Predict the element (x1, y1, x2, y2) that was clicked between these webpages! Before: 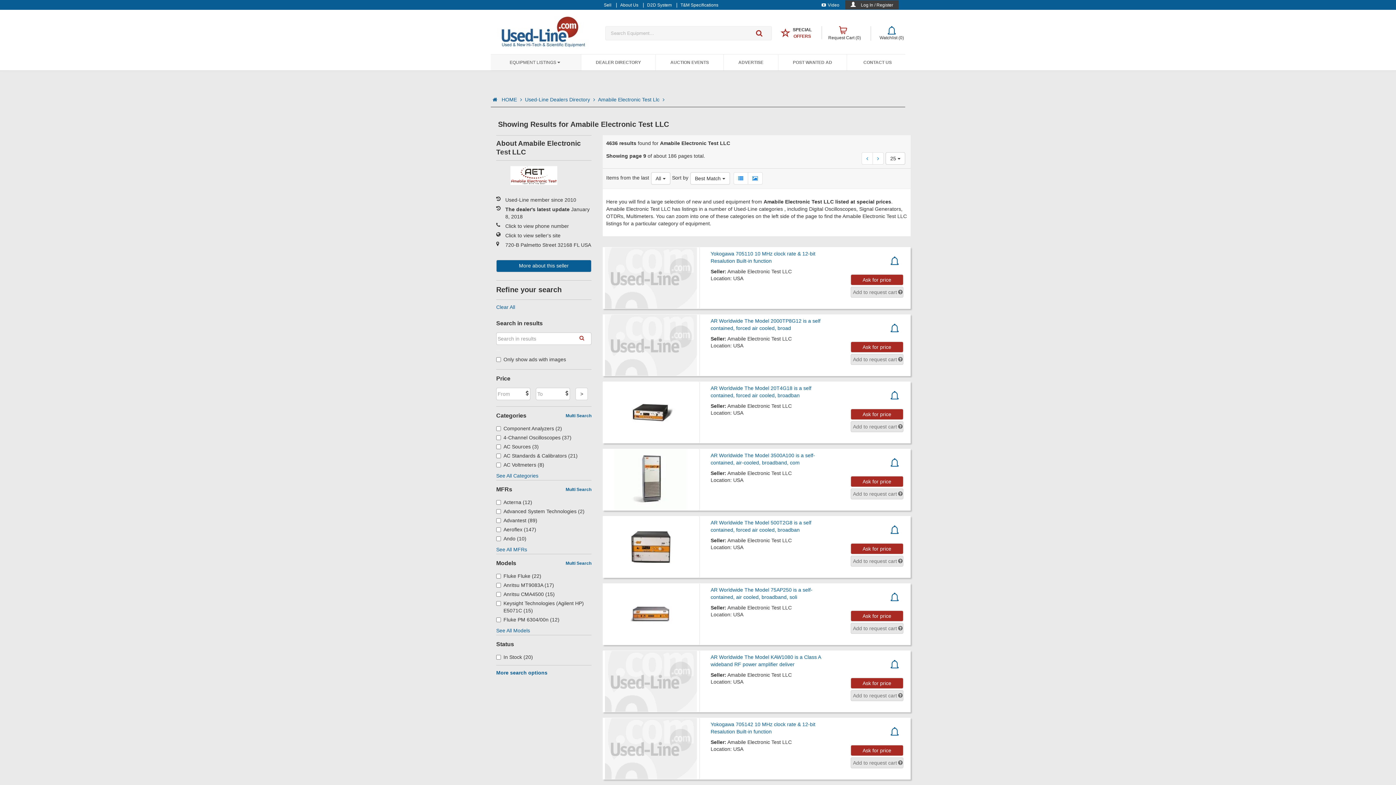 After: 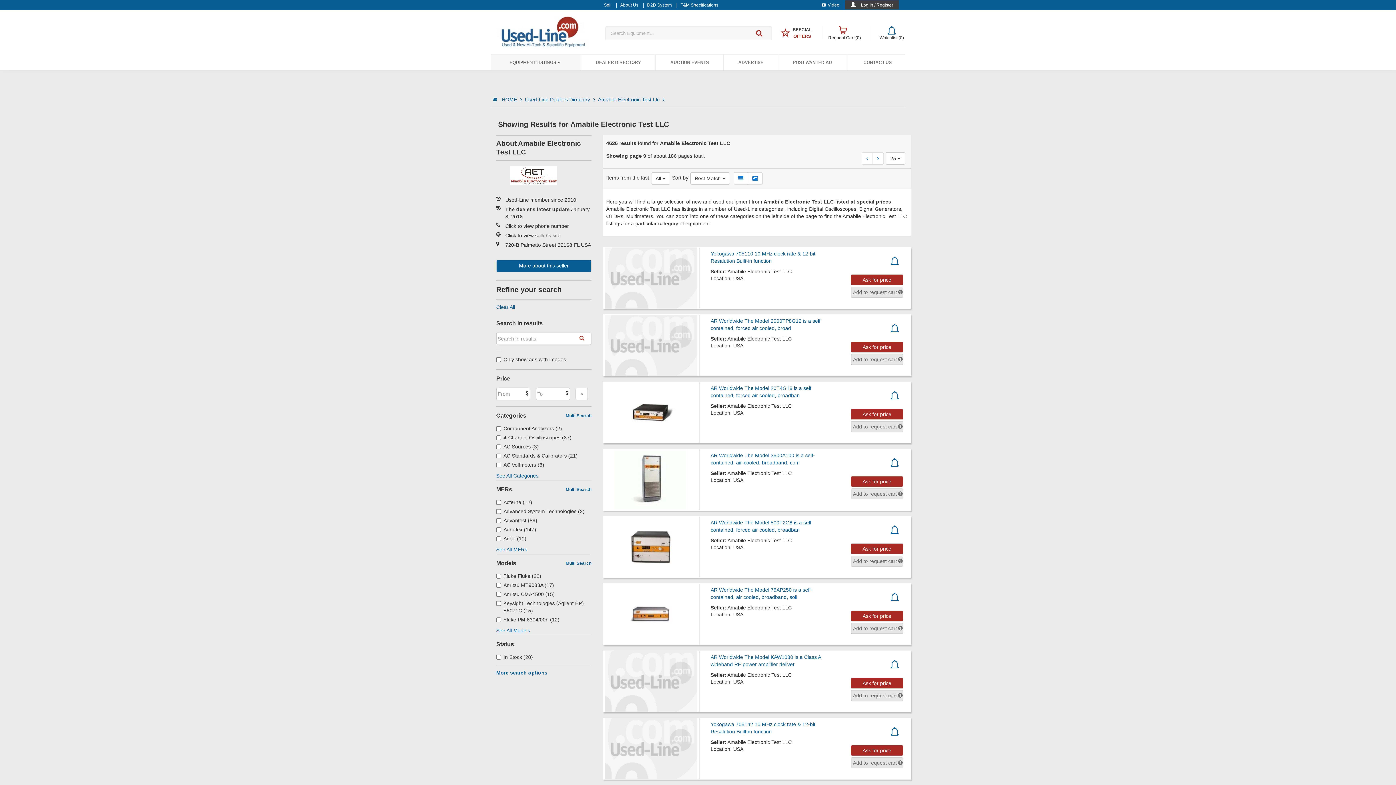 Action: bbox: (496, 350, 500, 350)